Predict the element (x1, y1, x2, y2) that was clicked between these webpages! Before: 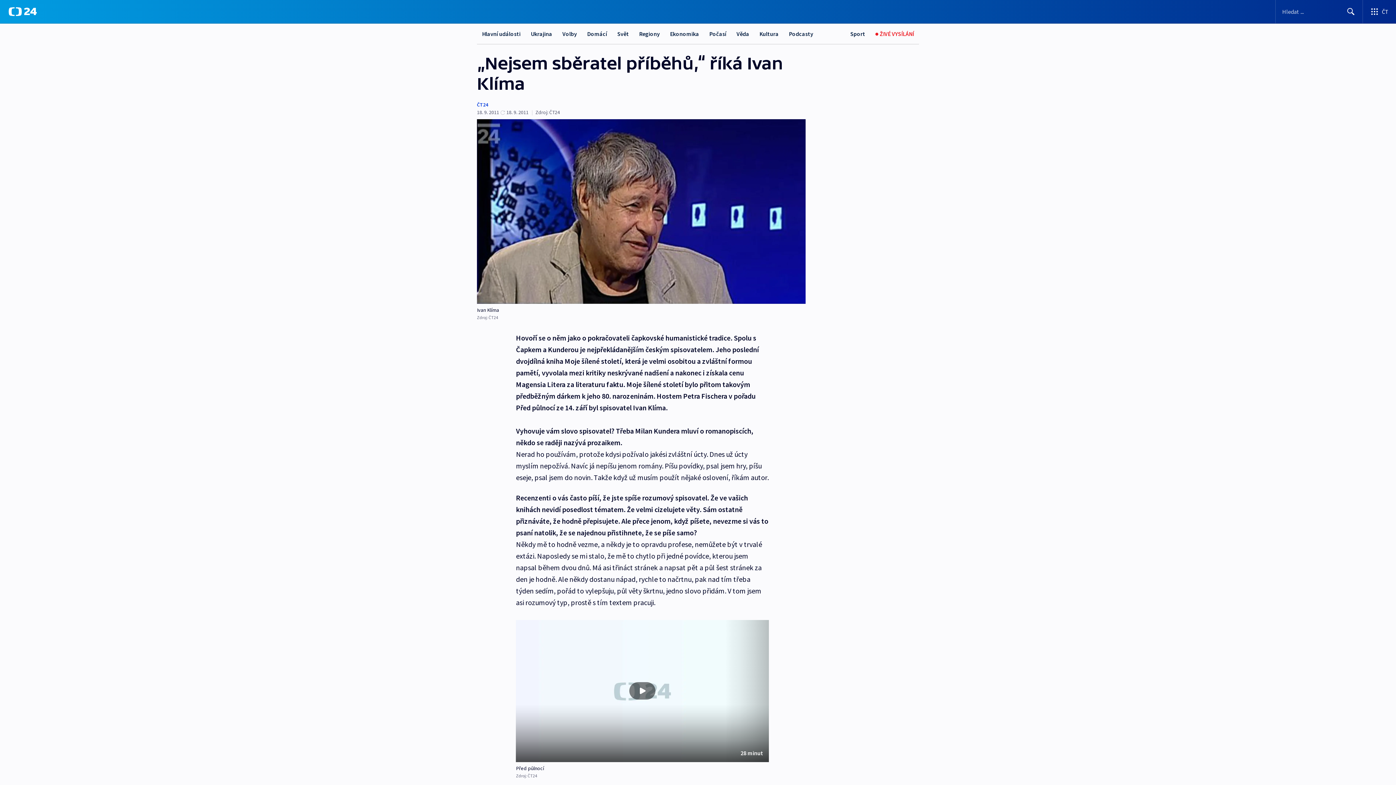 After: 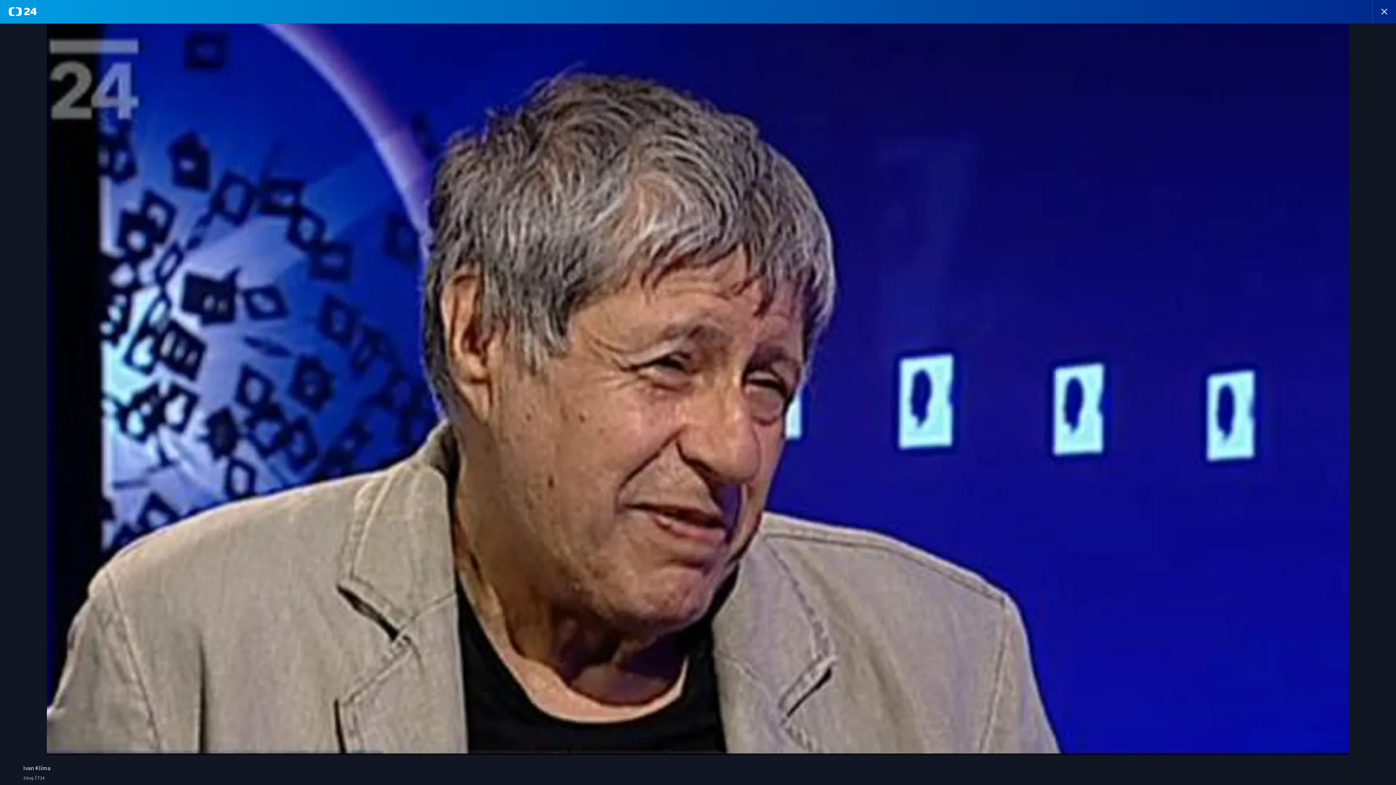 Action: bbox: (477, 119, 805, 303)